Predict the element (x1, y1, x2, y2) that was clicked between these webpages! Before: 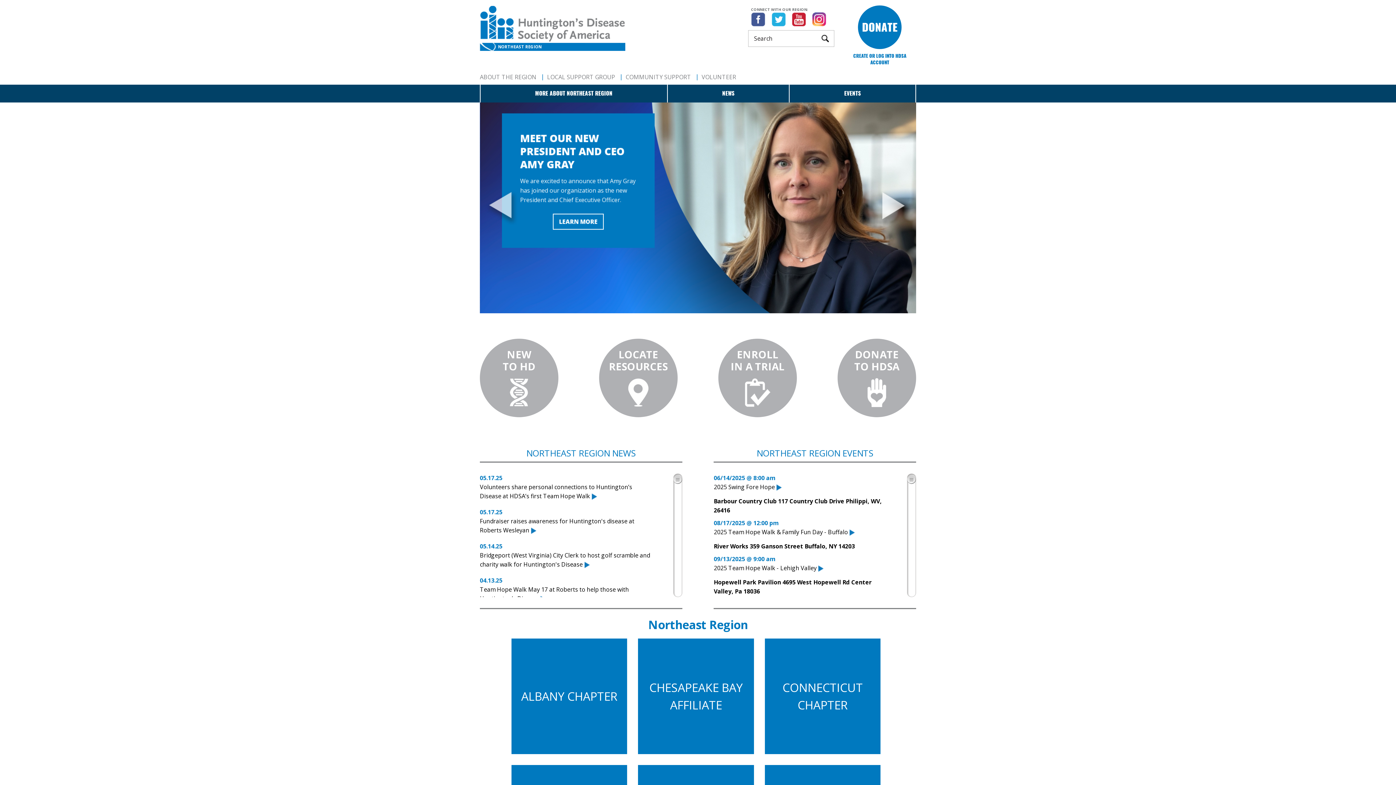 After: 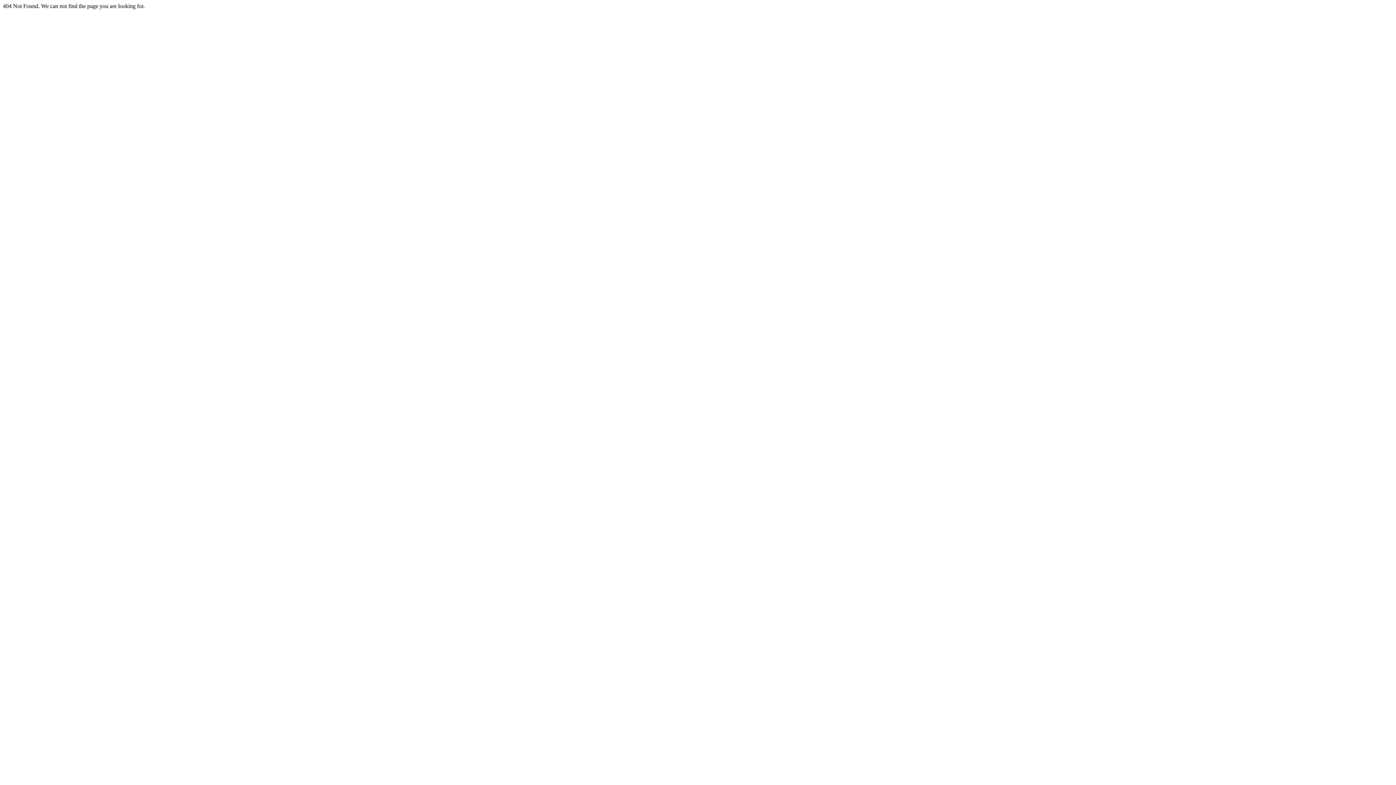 Action: bbox: (816, 30, 834, 46)